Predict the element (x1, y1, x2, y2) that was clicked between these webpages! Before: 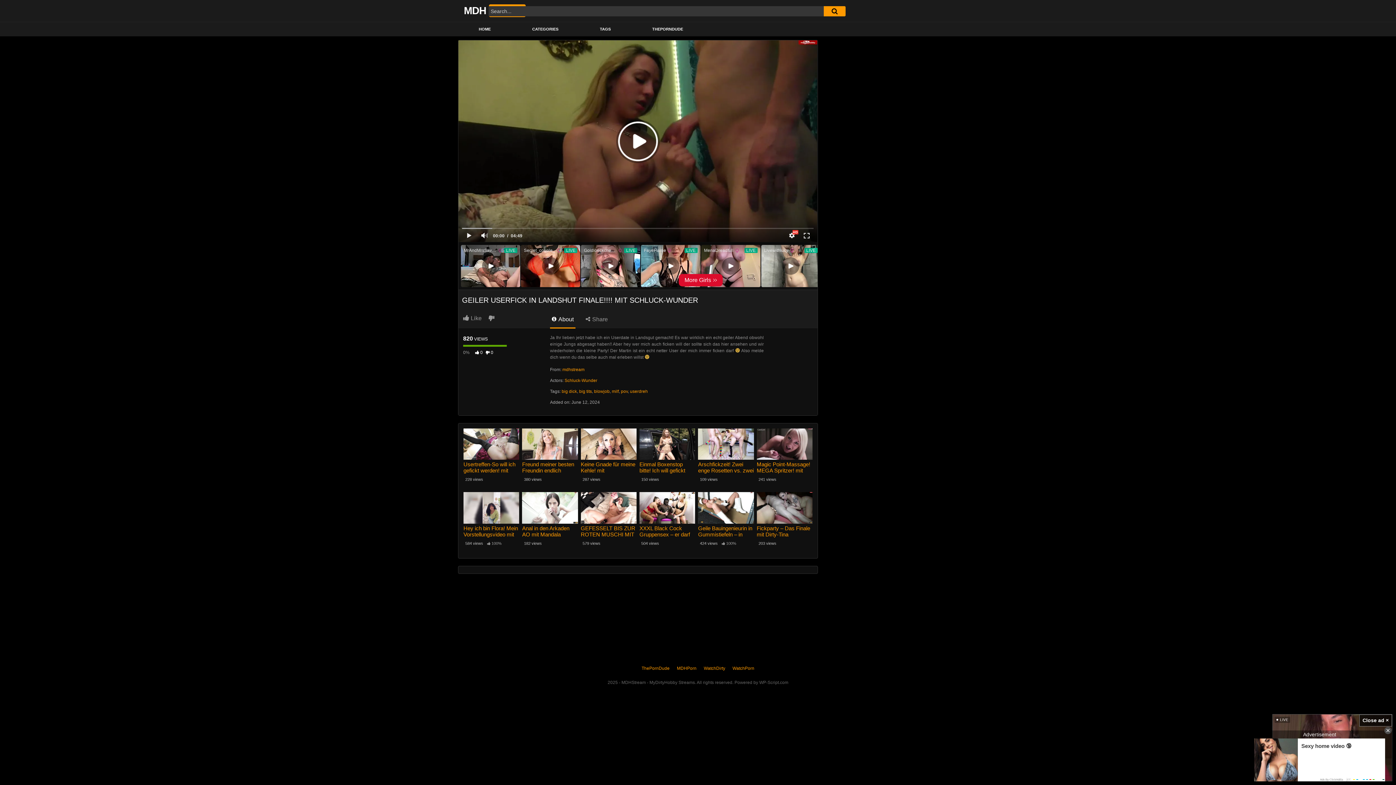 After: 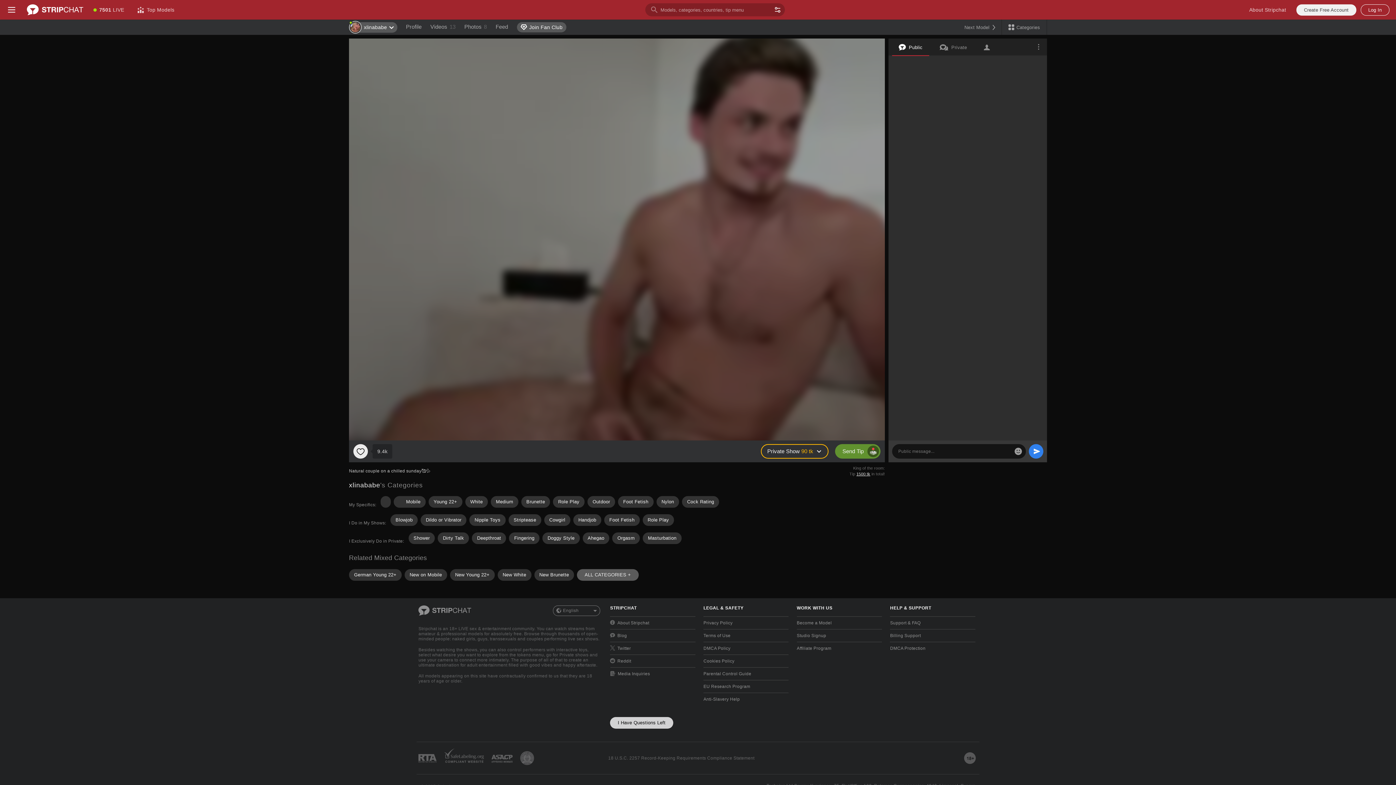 Action: label: Freund meiner besten Freundin endlich verführt! Meine Fantasie (EN) mit LillyLe041 bbox: (522, 461, 578, 473)